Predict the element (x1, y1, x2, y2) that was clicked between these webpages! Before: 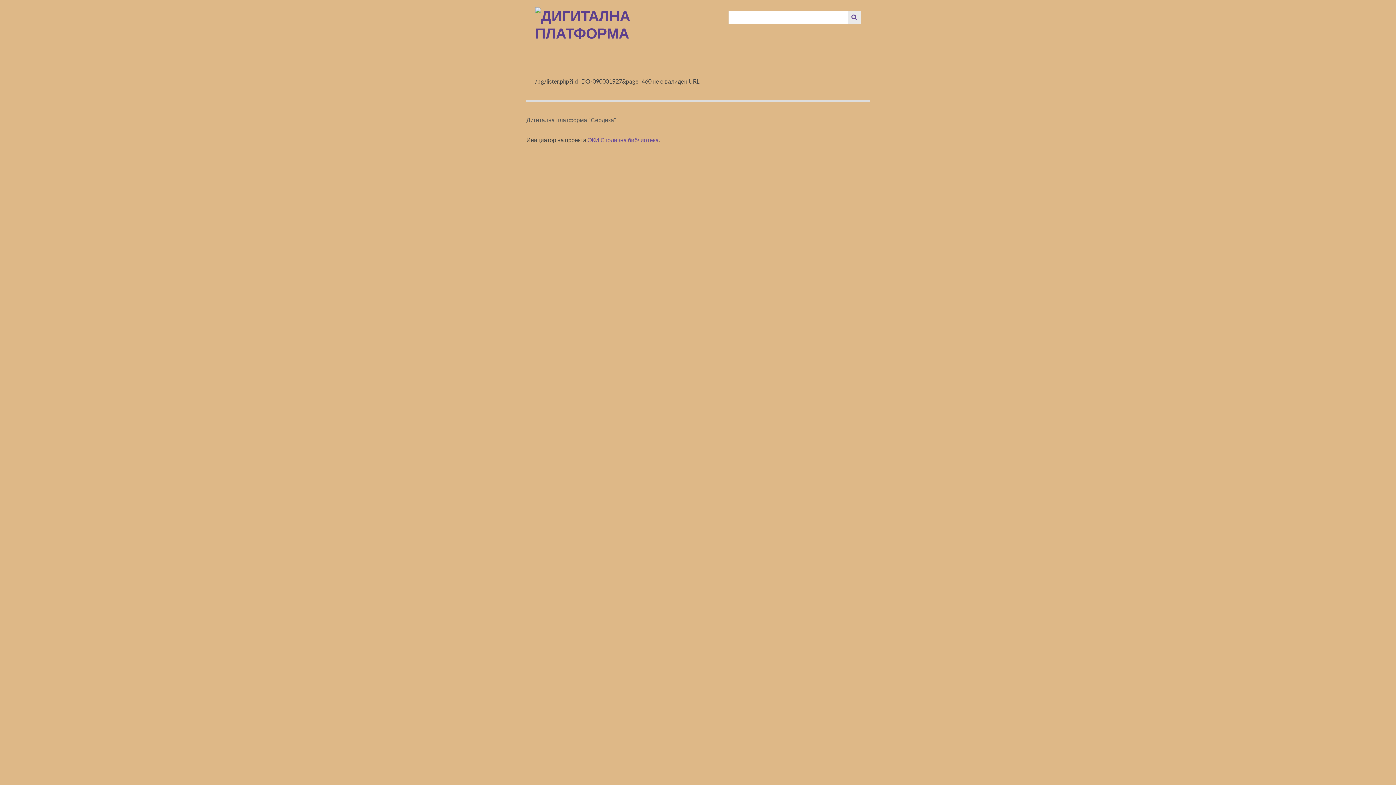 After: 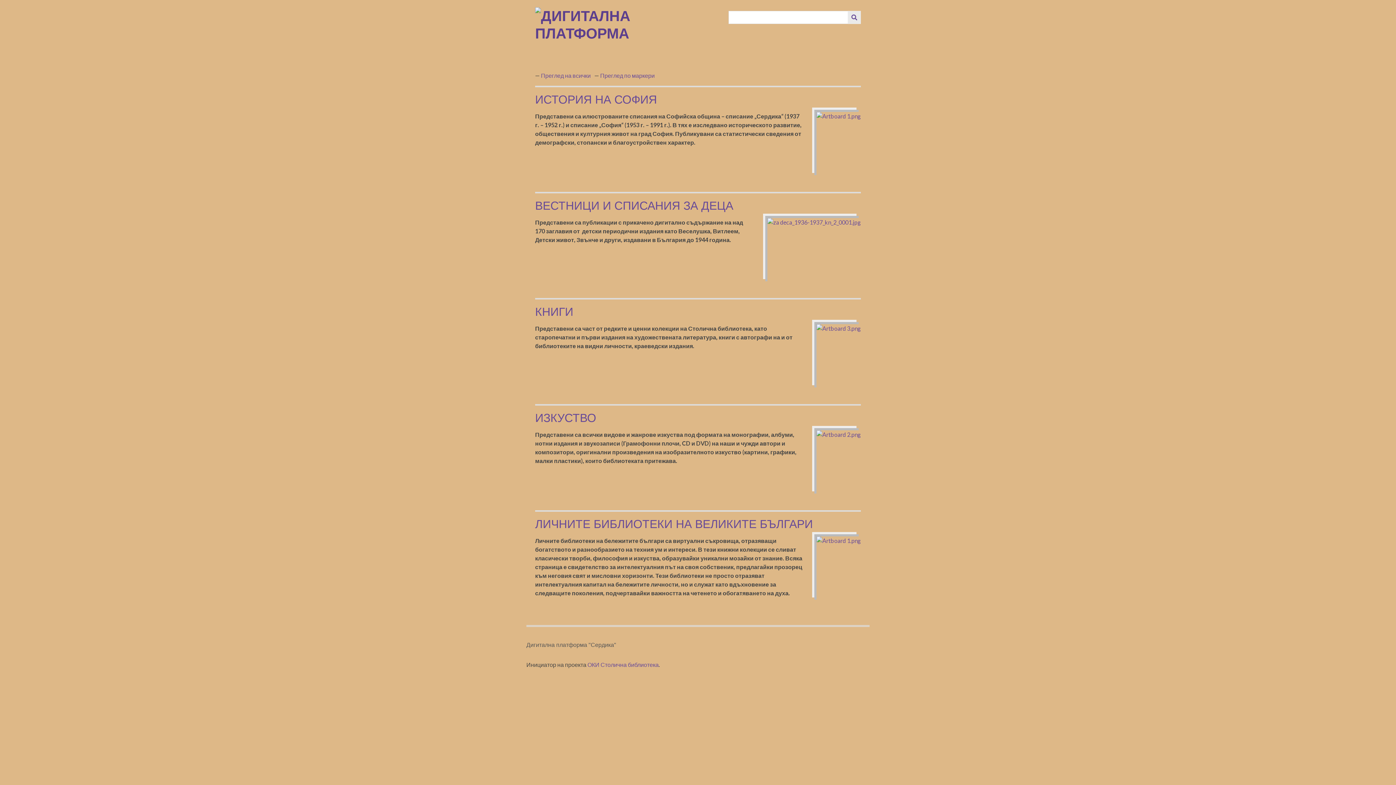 Action: bbox: (535, 25, 723, 41)